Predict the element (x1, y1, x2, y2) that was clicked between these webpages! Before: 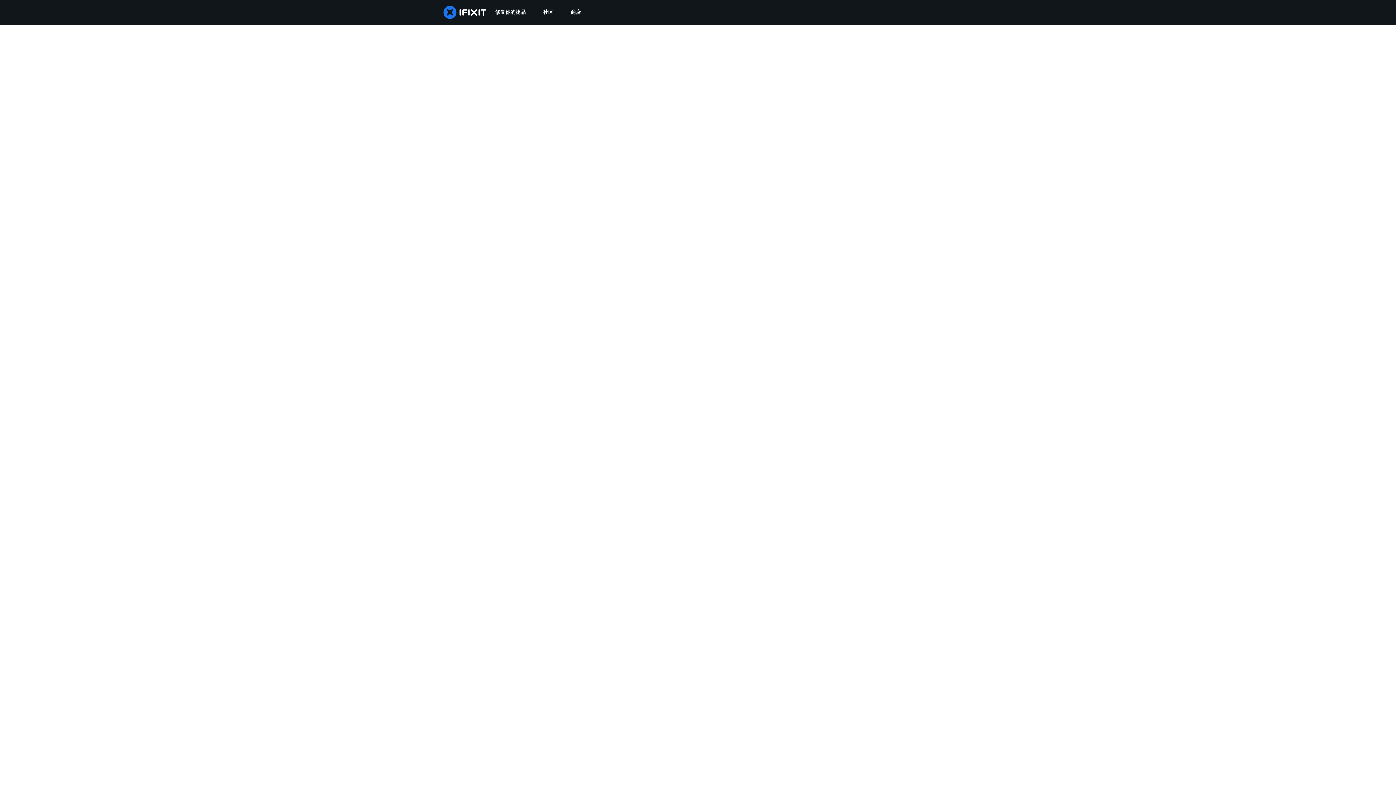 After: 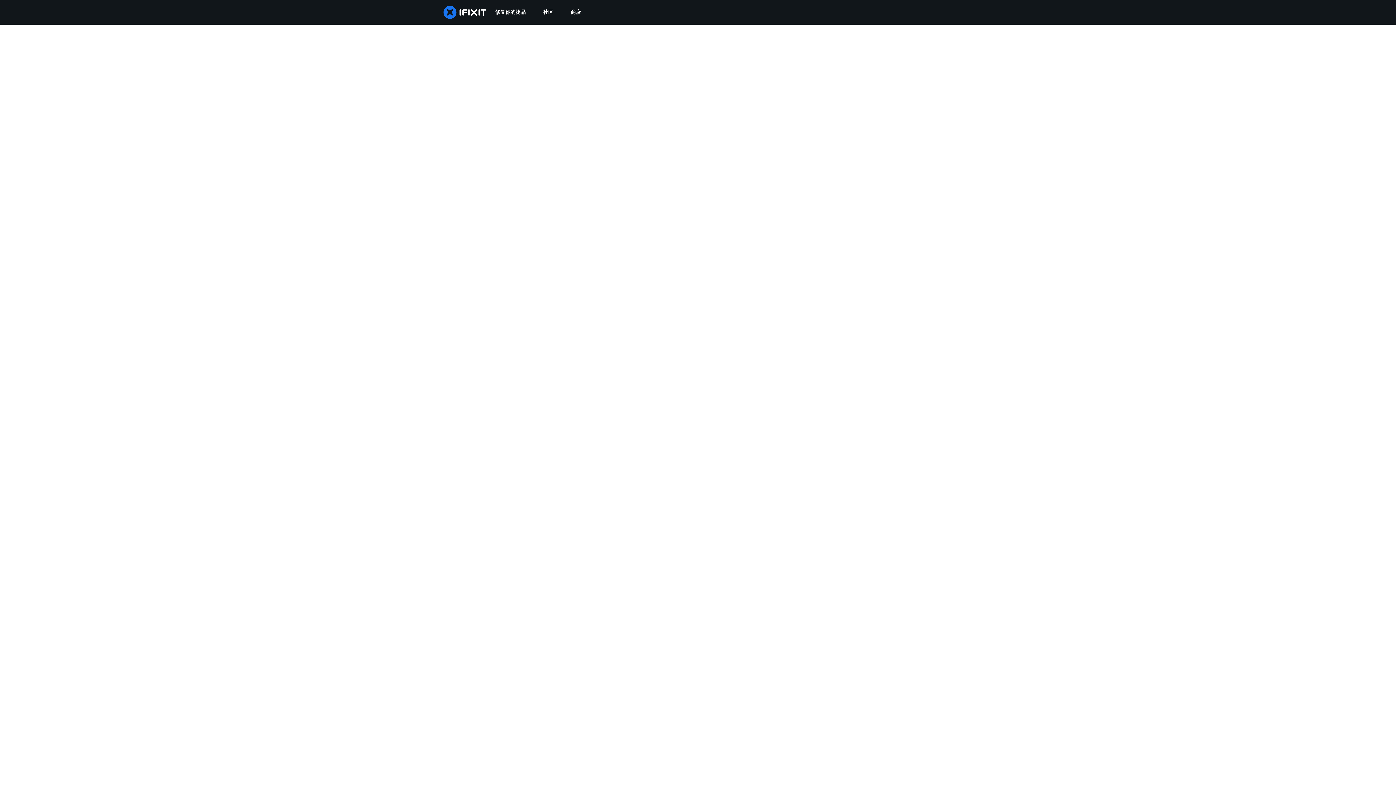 Action: bbox: (534, 0, 562, 24) label: 社区